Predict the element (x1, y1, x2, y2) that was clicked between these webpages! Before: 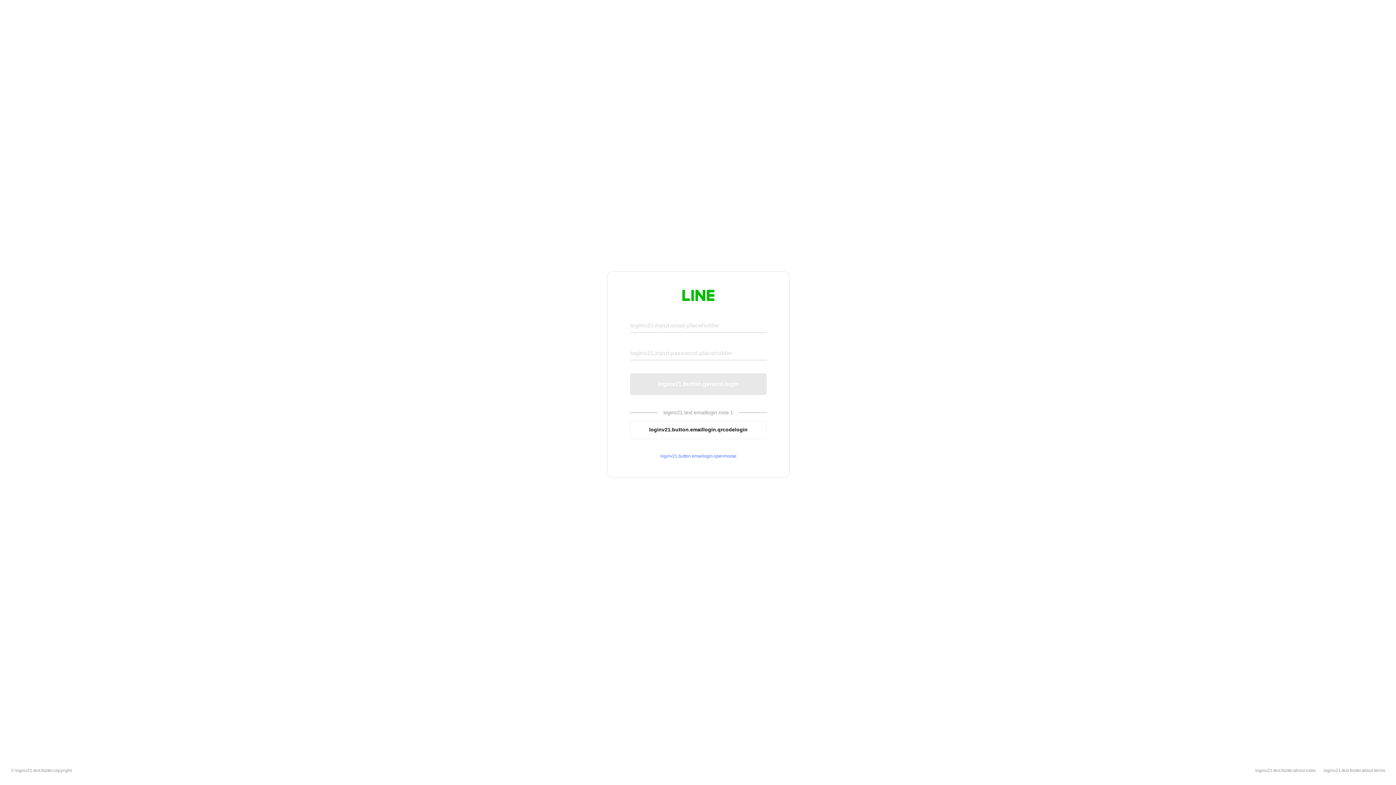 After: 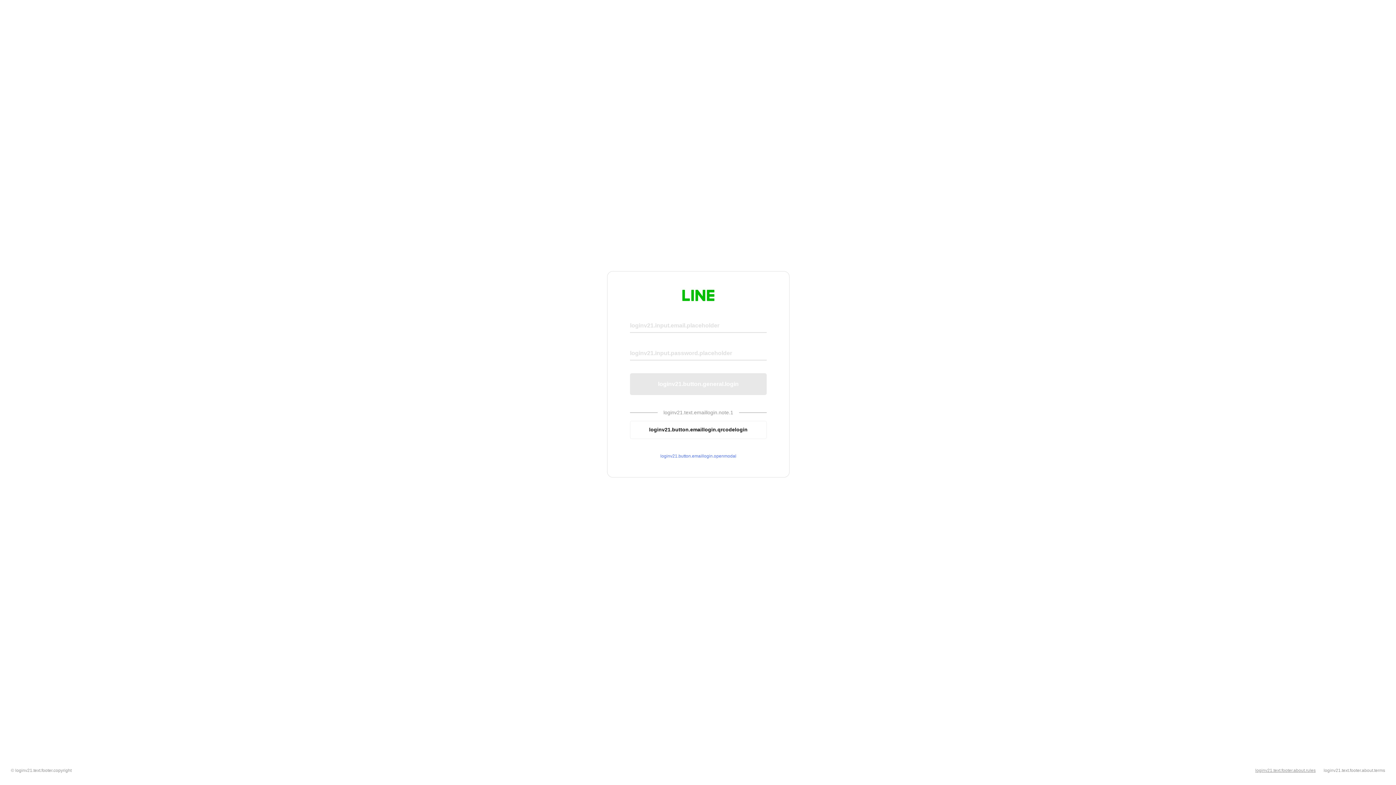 Action: bbox: (1255, 768, 1316, 773) label: loginv21.text.footer.about.rules